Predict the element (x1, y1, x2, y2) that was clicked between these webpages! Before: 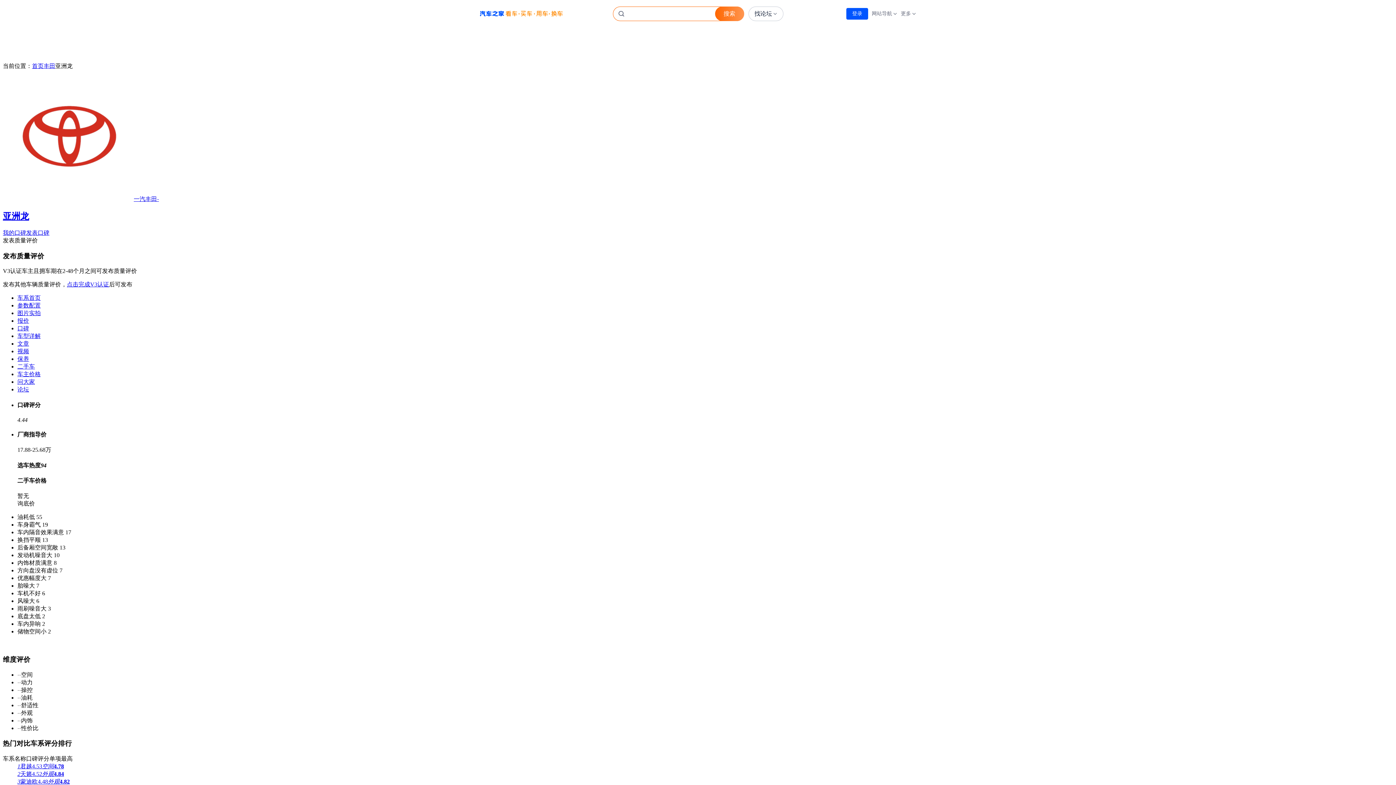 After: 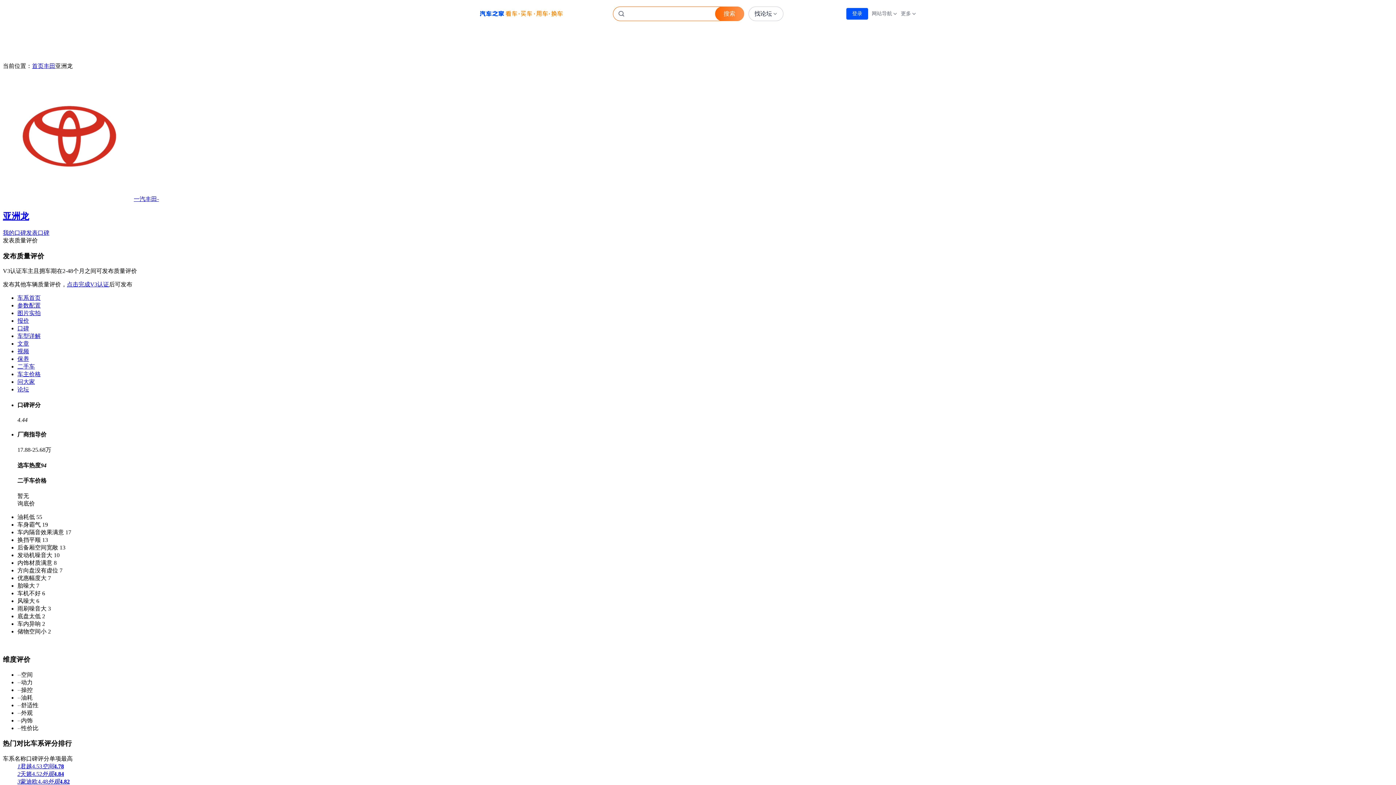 Action: bbox: (17, 771, 64, 777) label: 2天籁4.52外观4.84